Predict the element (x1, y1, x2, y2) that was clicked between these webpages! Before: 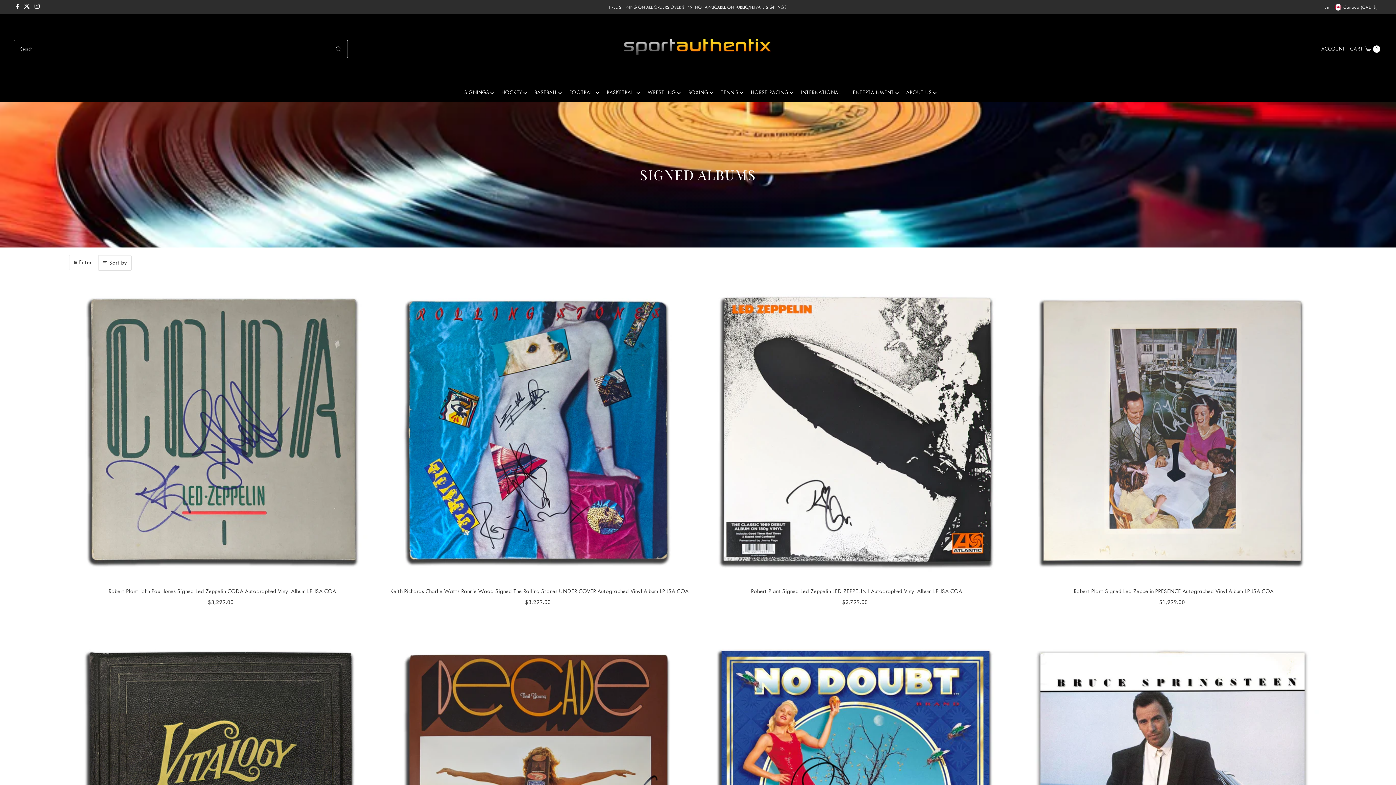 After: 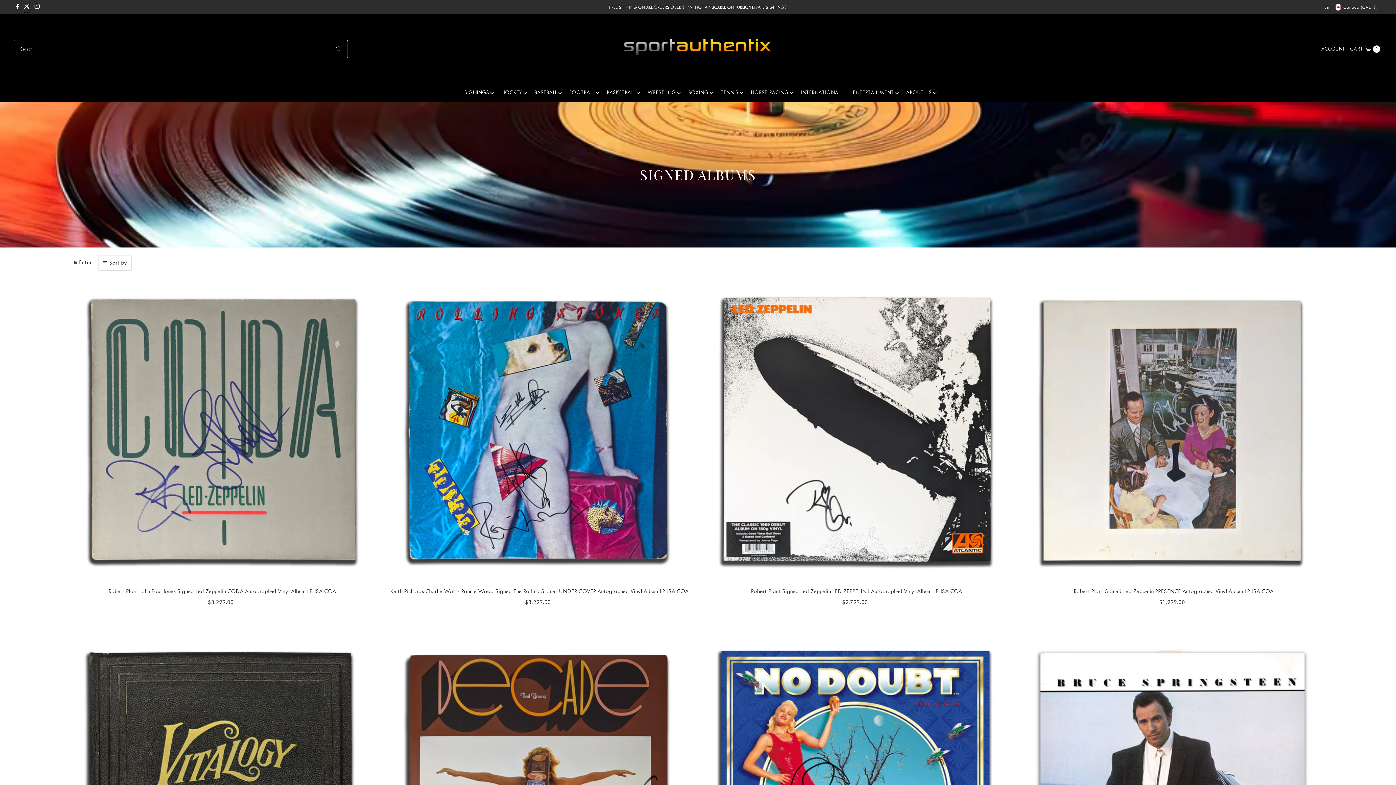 Action: bbox: (23, 1, 29, 12) label: Twitter